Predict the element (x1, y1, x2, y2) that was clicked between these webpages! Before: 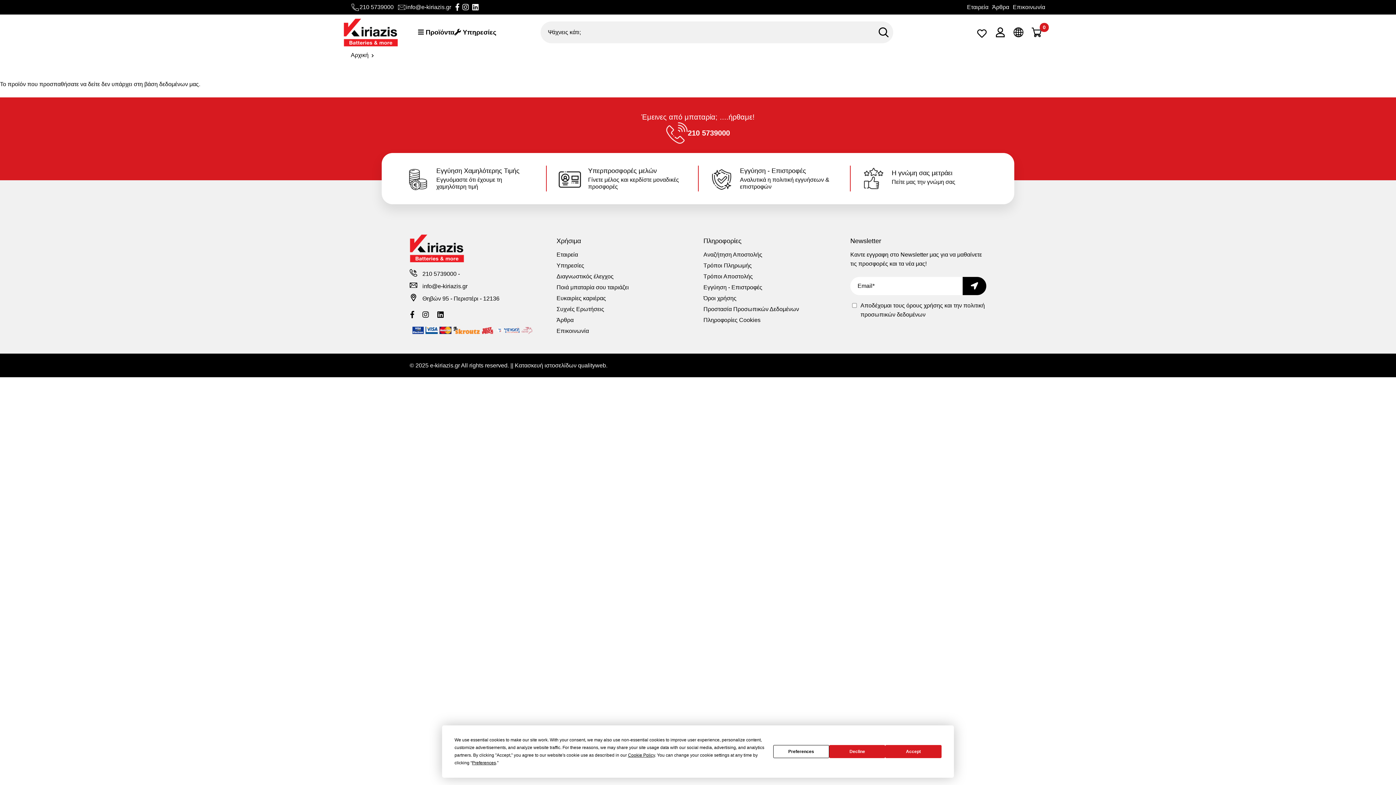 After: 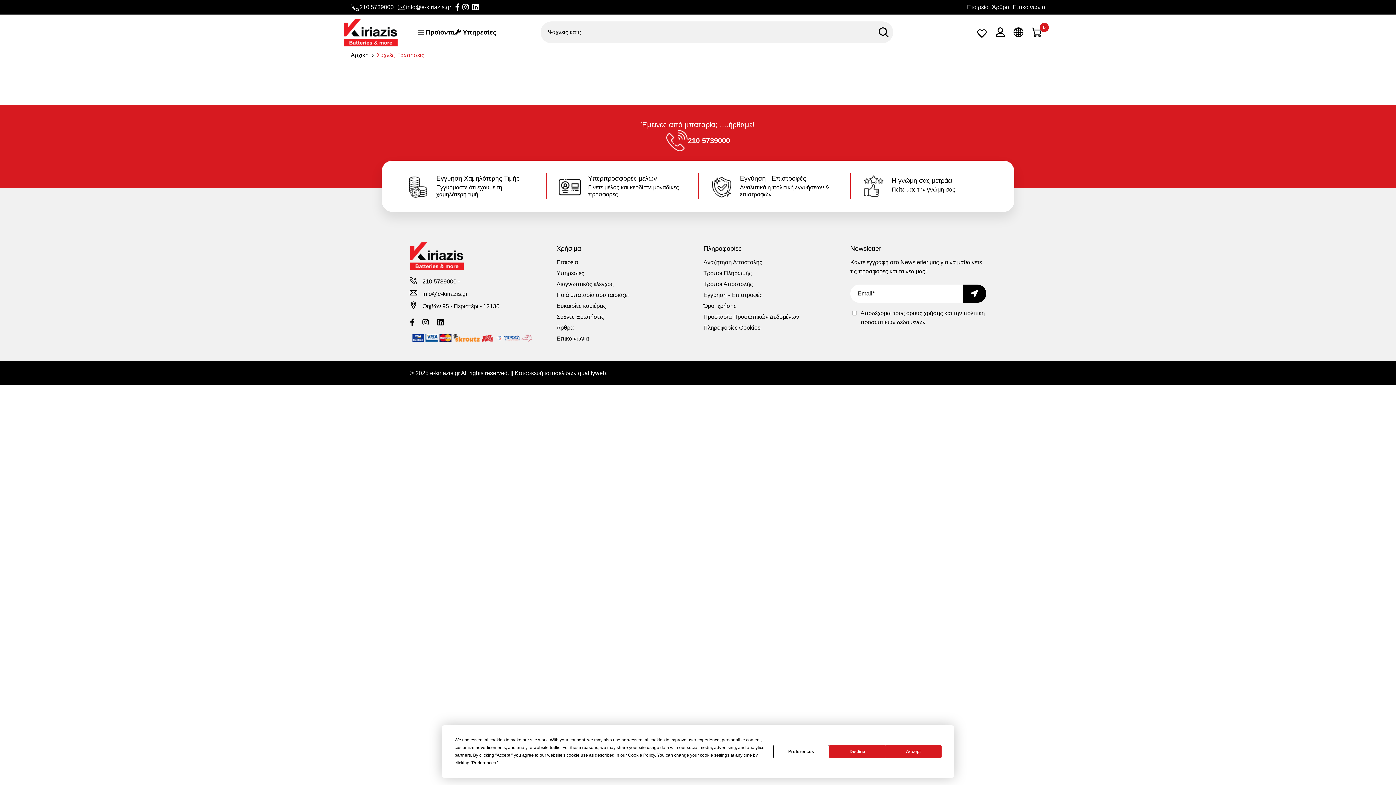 Action: label: Συχνές Ερωτήσεις bbox: (556, 306, 604, 312)